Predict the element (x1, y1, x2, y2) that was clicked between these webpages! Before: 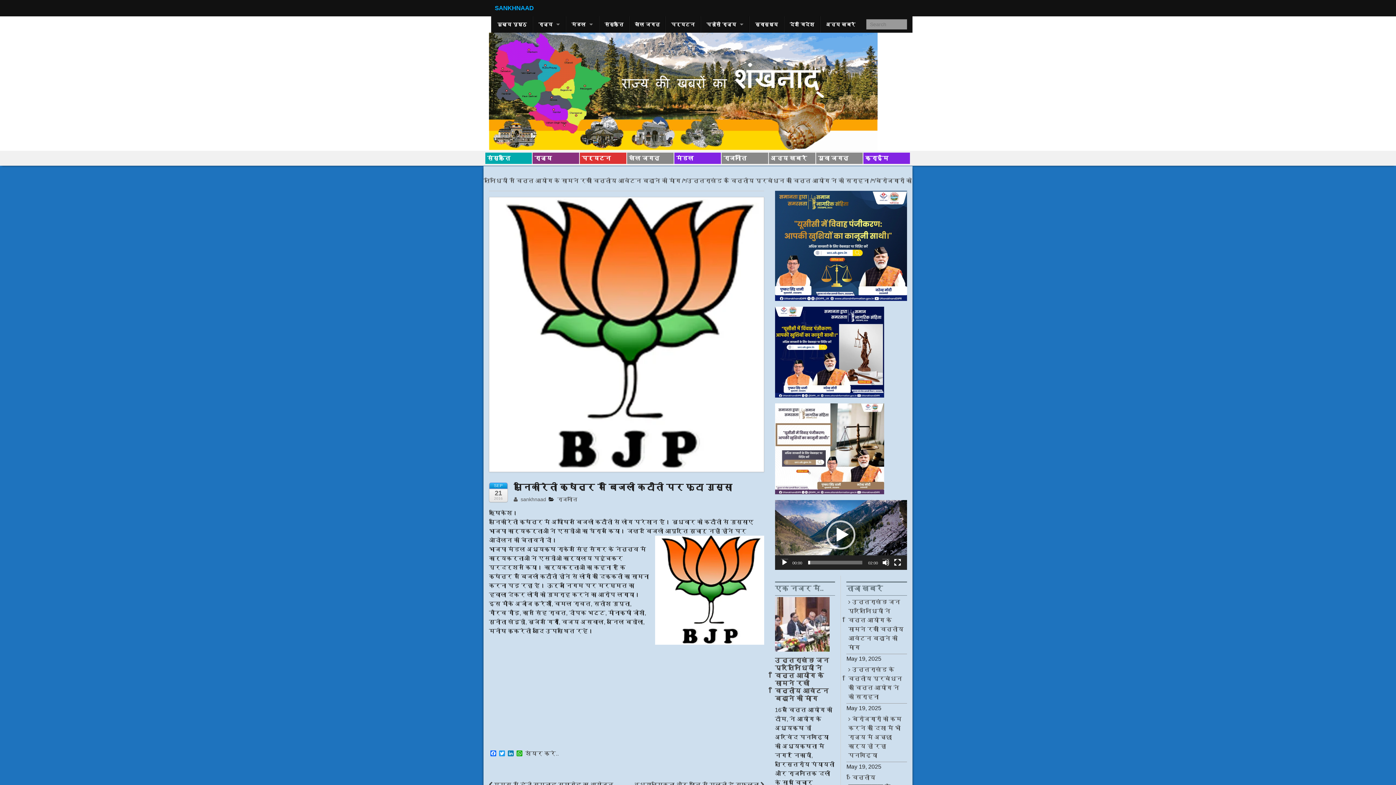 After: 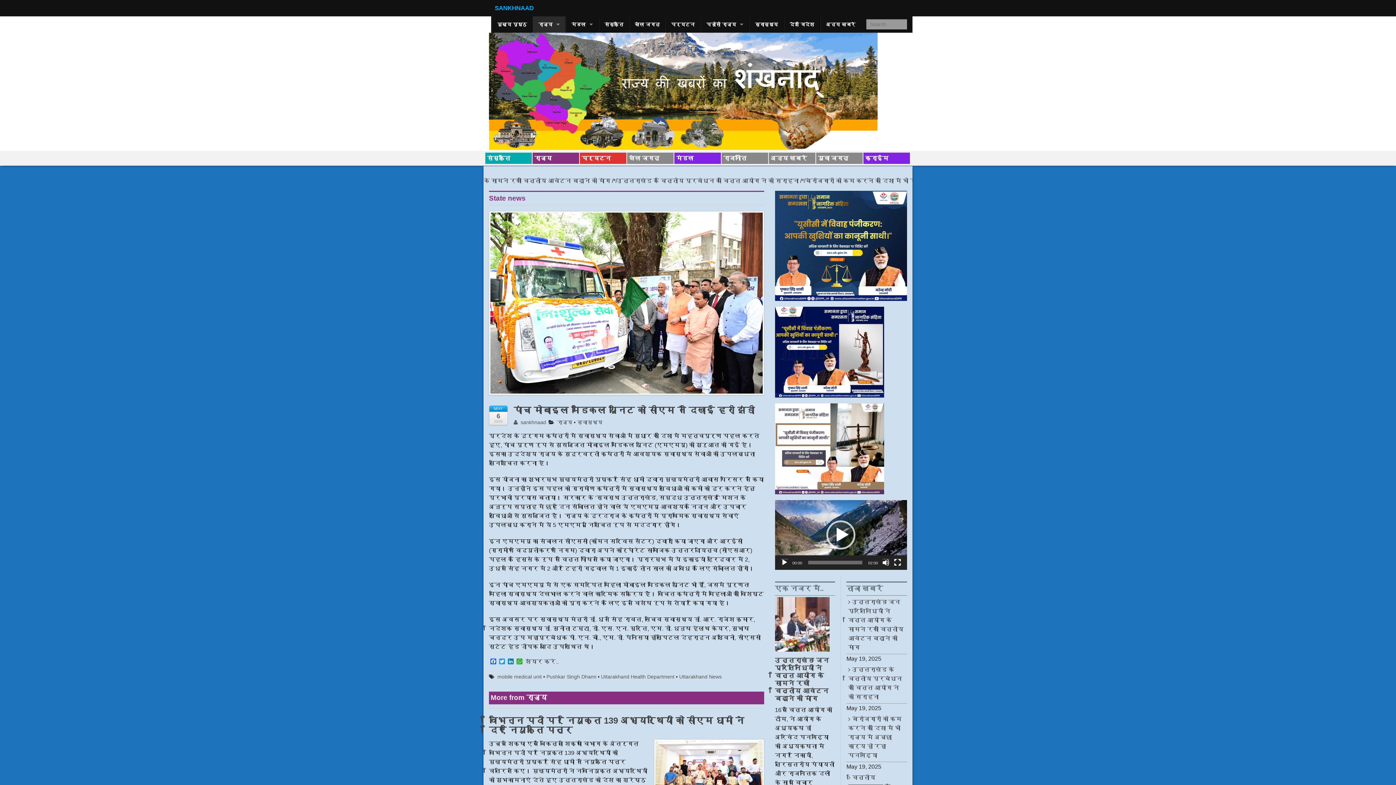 Action: bbox: (533, 16, 565, 32) label: राज्य